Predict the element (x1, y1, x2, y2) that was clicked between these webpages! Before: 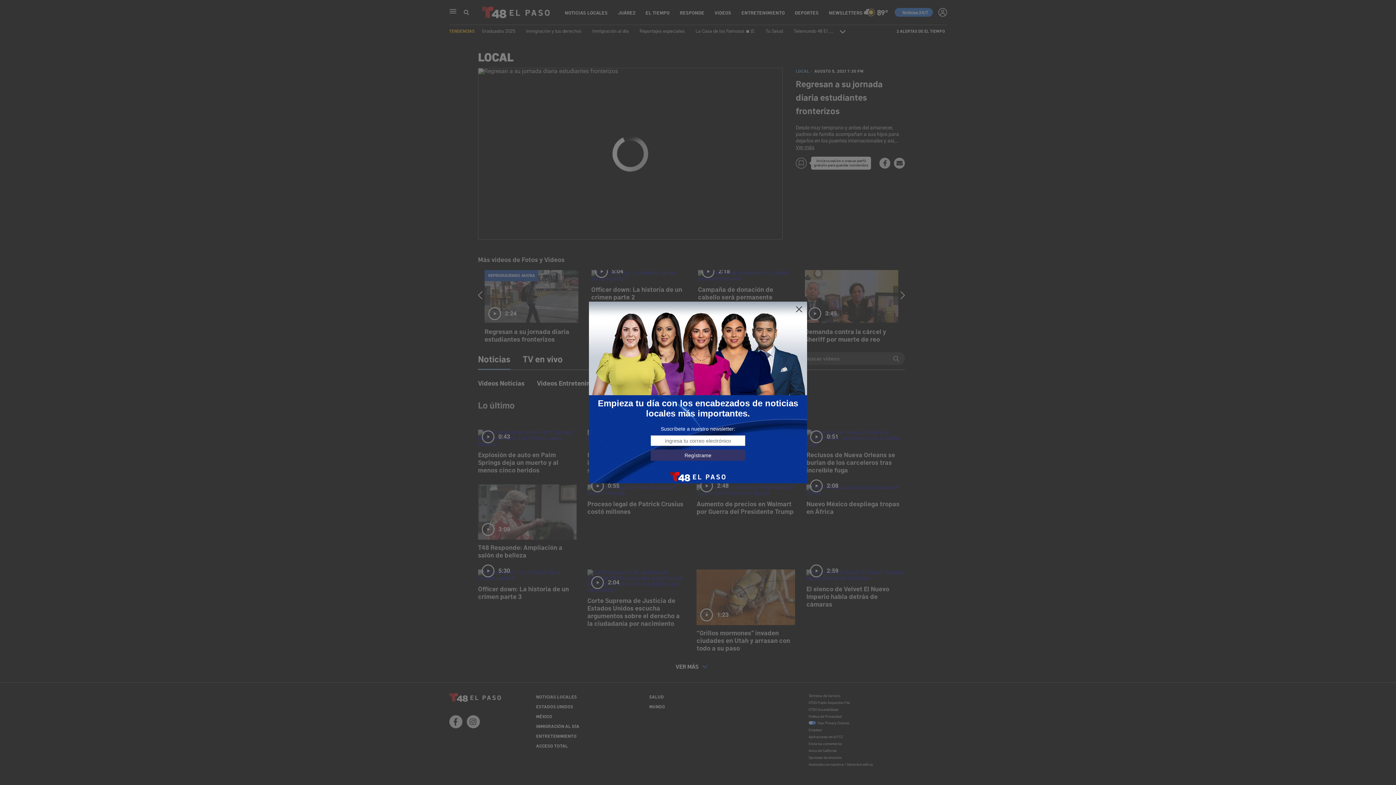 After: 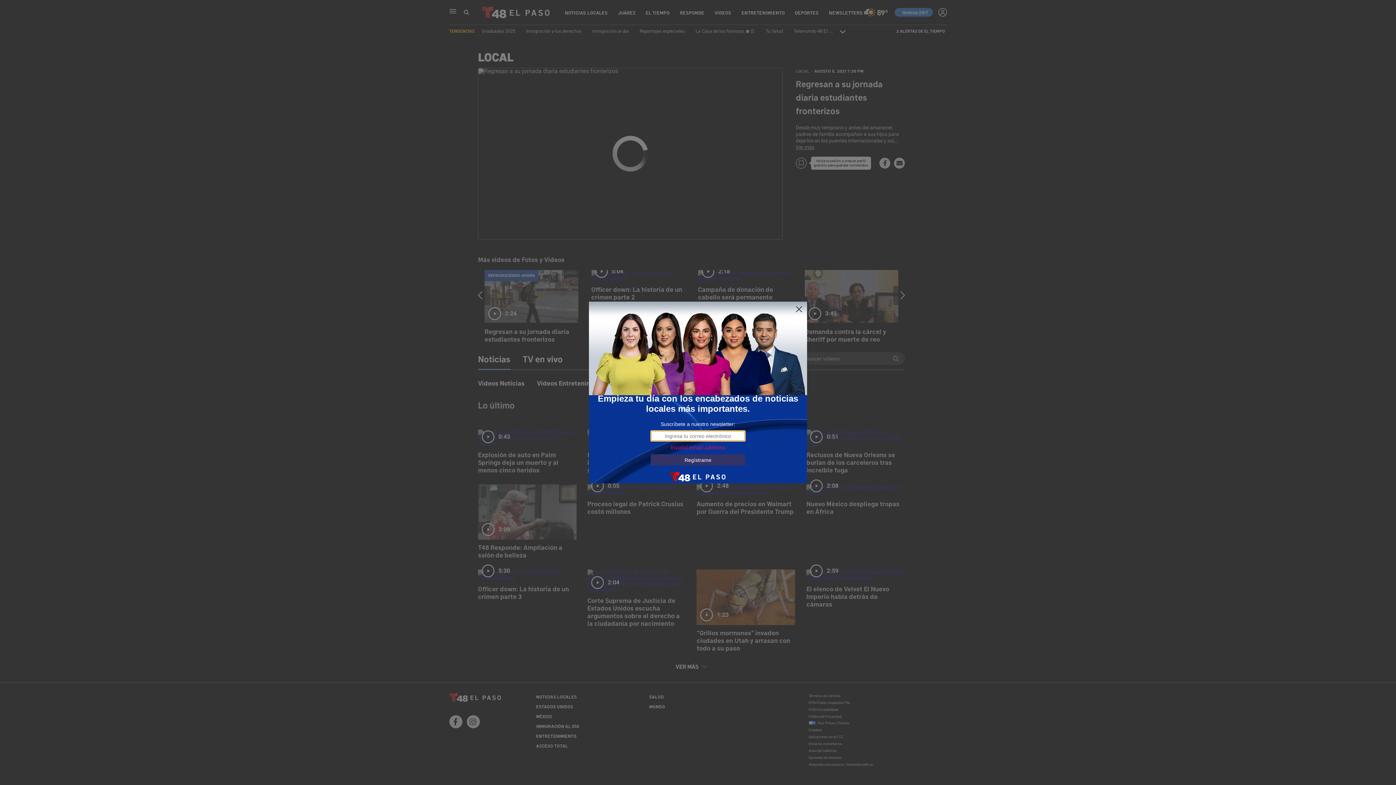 Action: bbox: (650, 449, 745, 461) label: Regístrame